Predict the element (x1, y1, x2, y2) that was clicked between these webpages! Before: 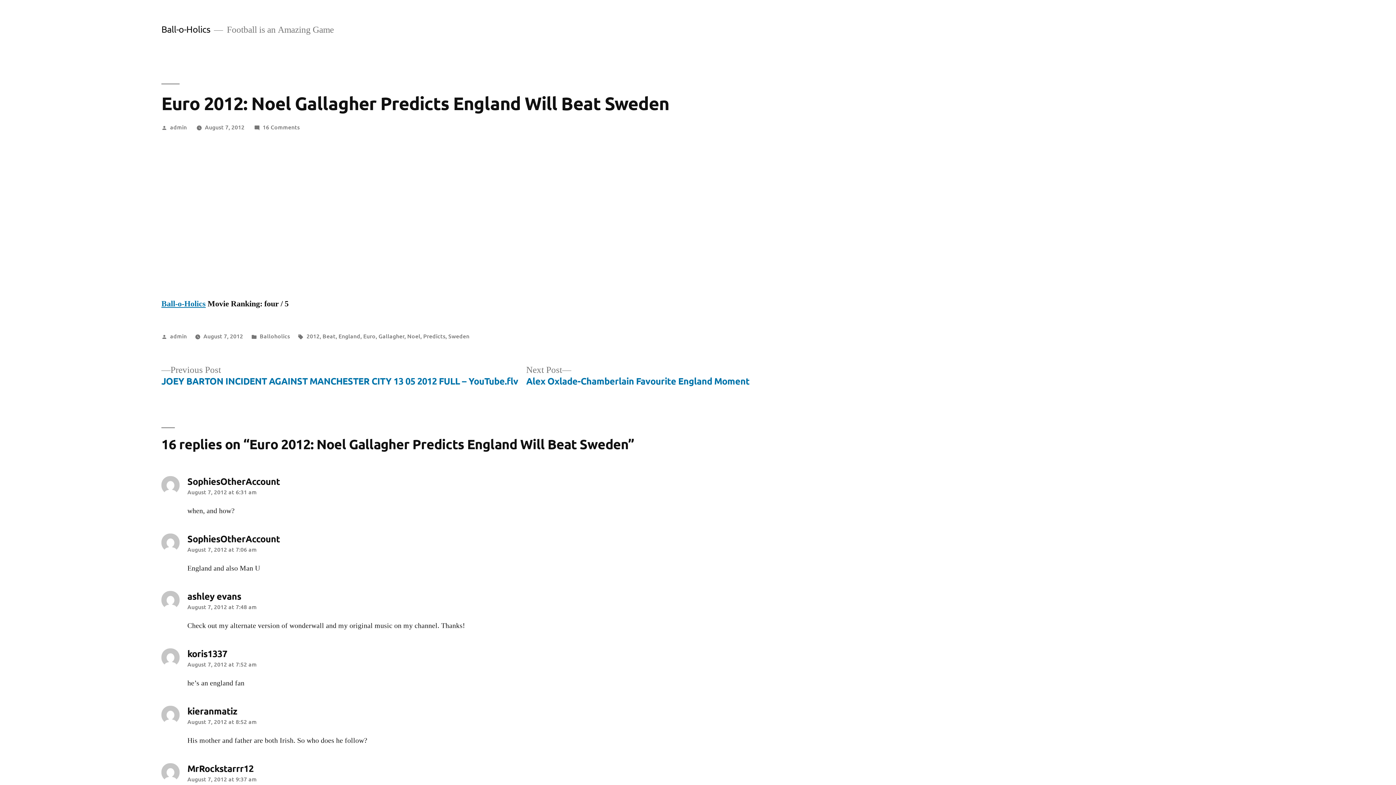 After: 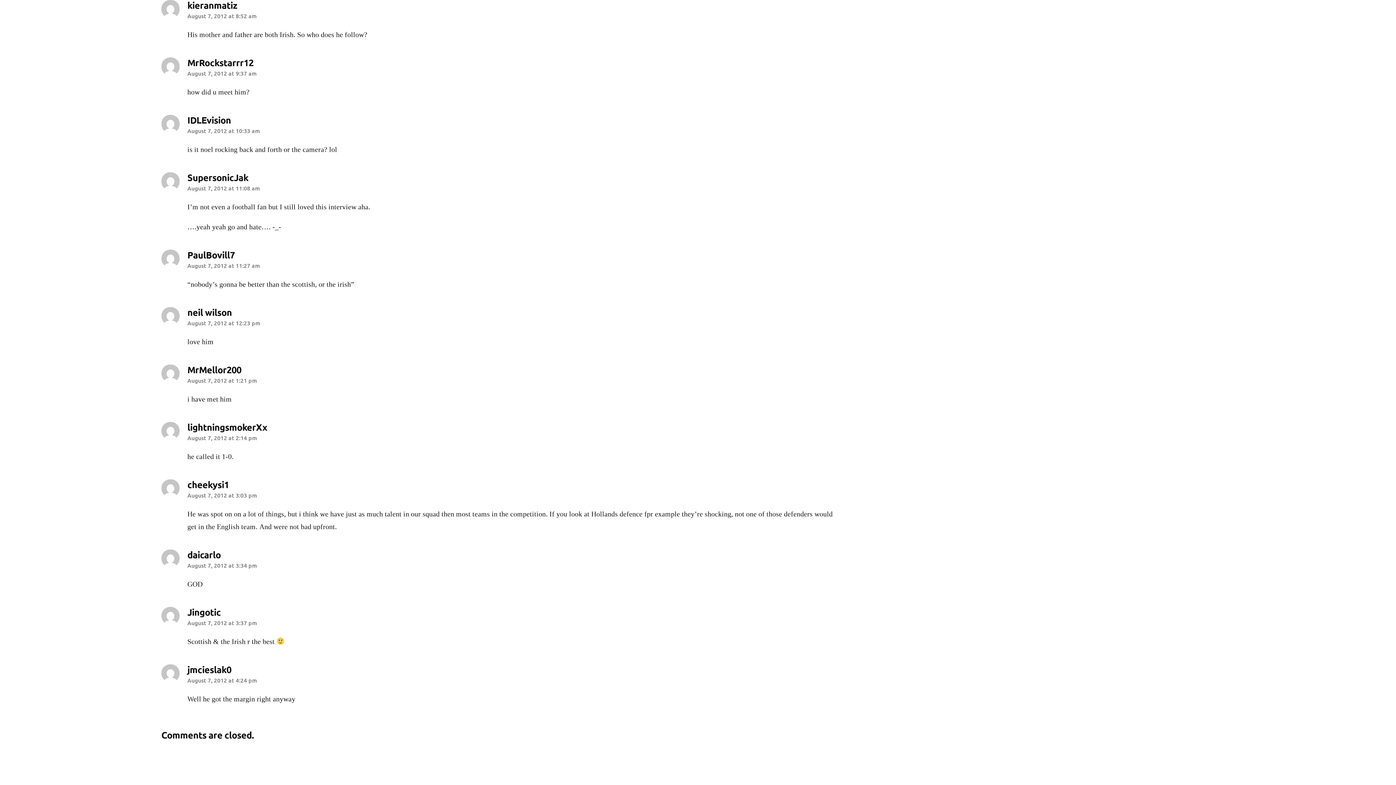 Action: bbox: (187, 717, 256, 725) label: August 7, 2012 at 8:52 am